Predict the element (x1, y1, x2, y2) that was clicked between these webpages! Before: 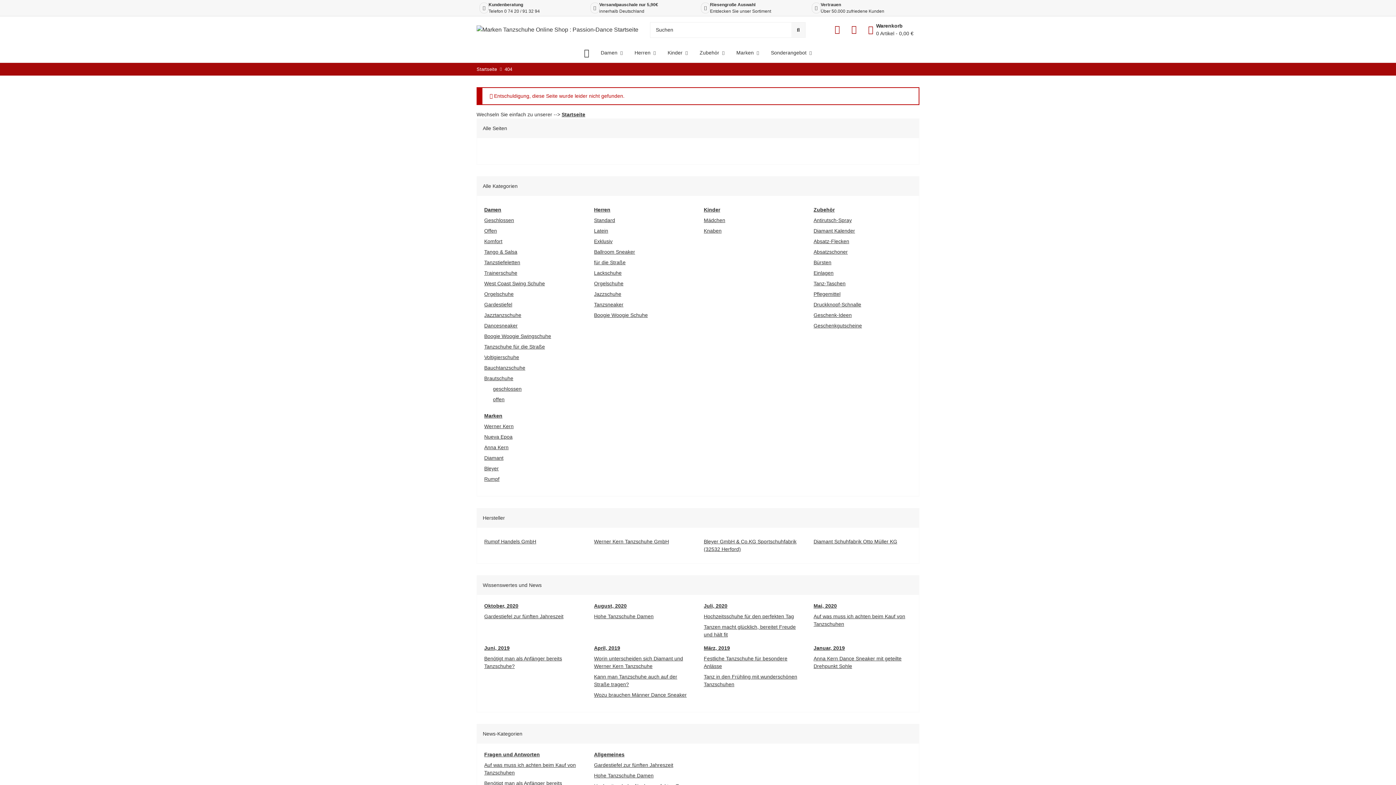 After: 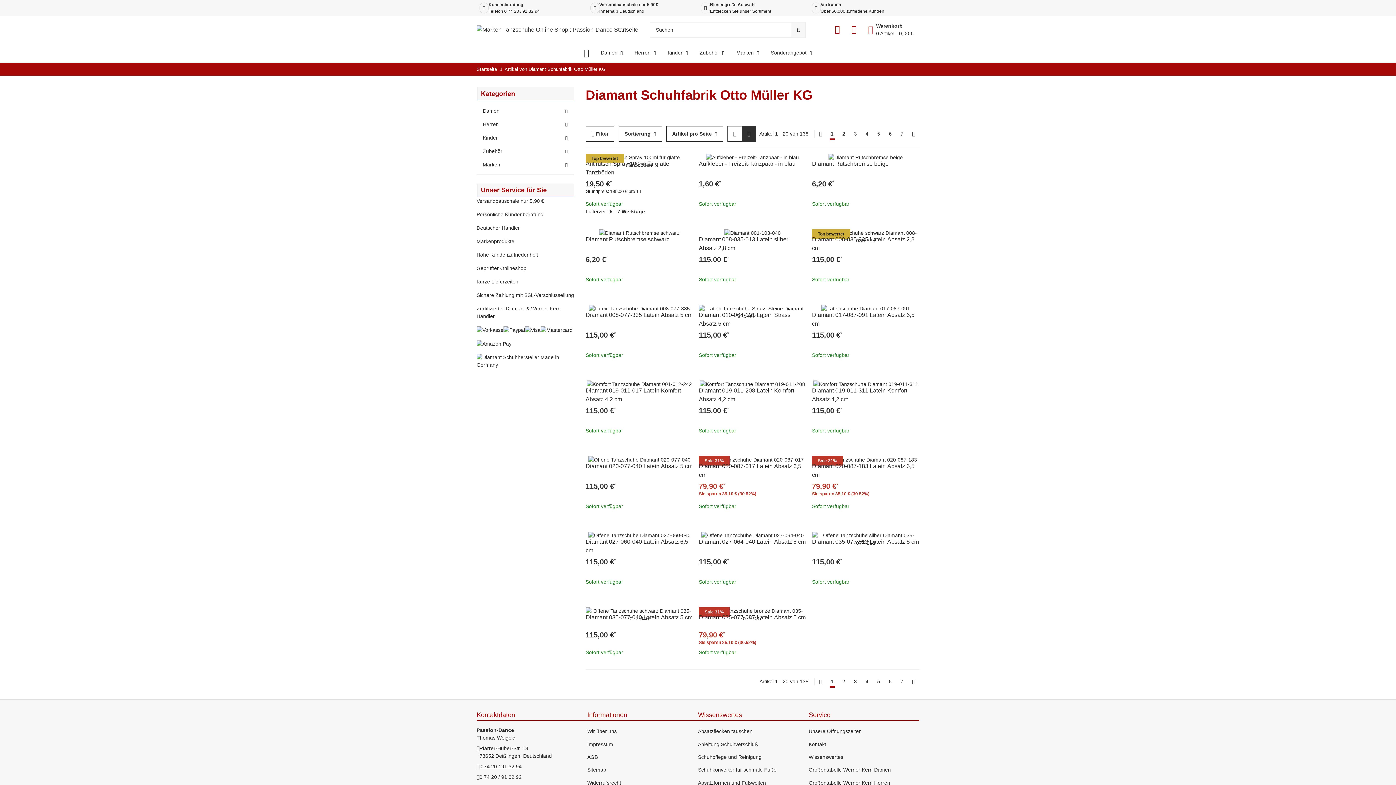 Action: bbox: (813, 538, 897, 544) label: Diamant Schuhfabrik Otto Müller KG